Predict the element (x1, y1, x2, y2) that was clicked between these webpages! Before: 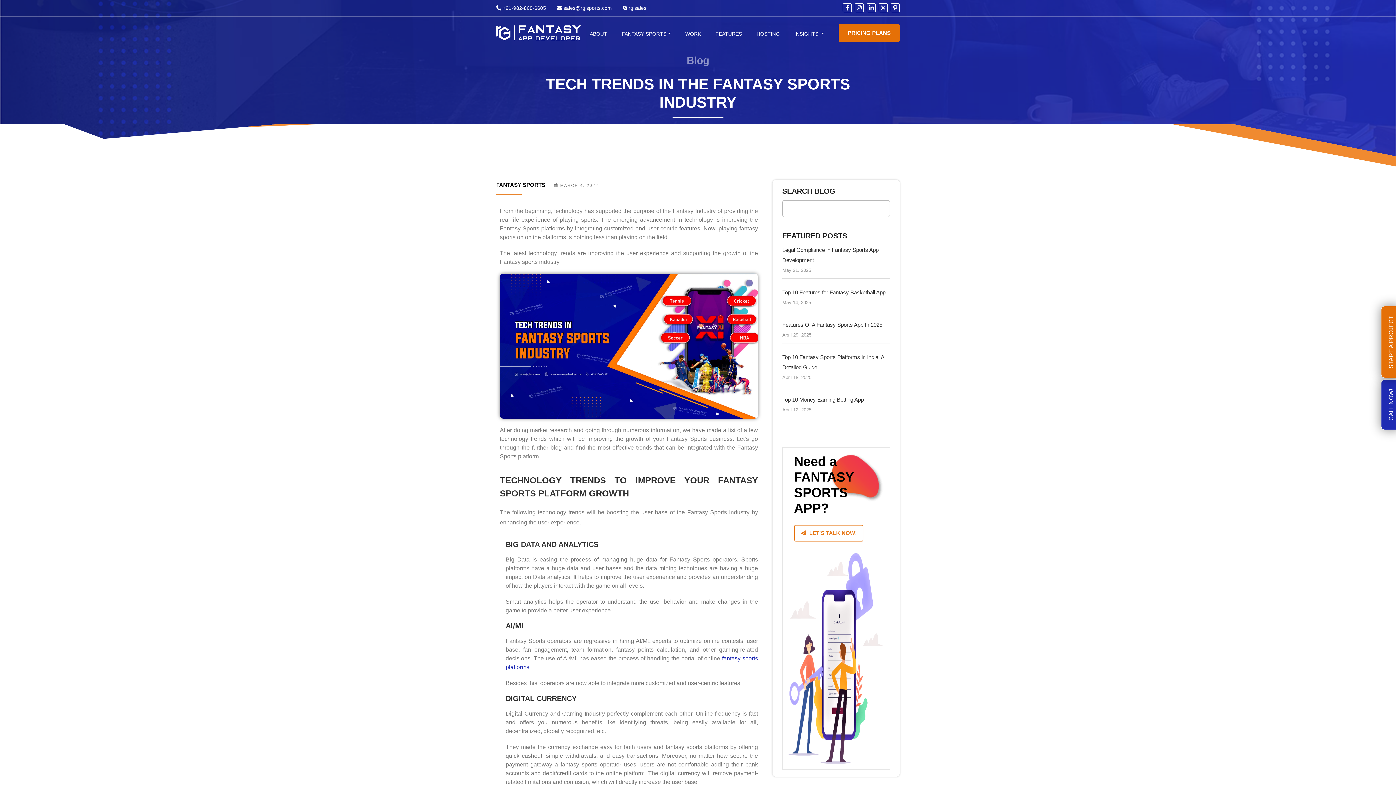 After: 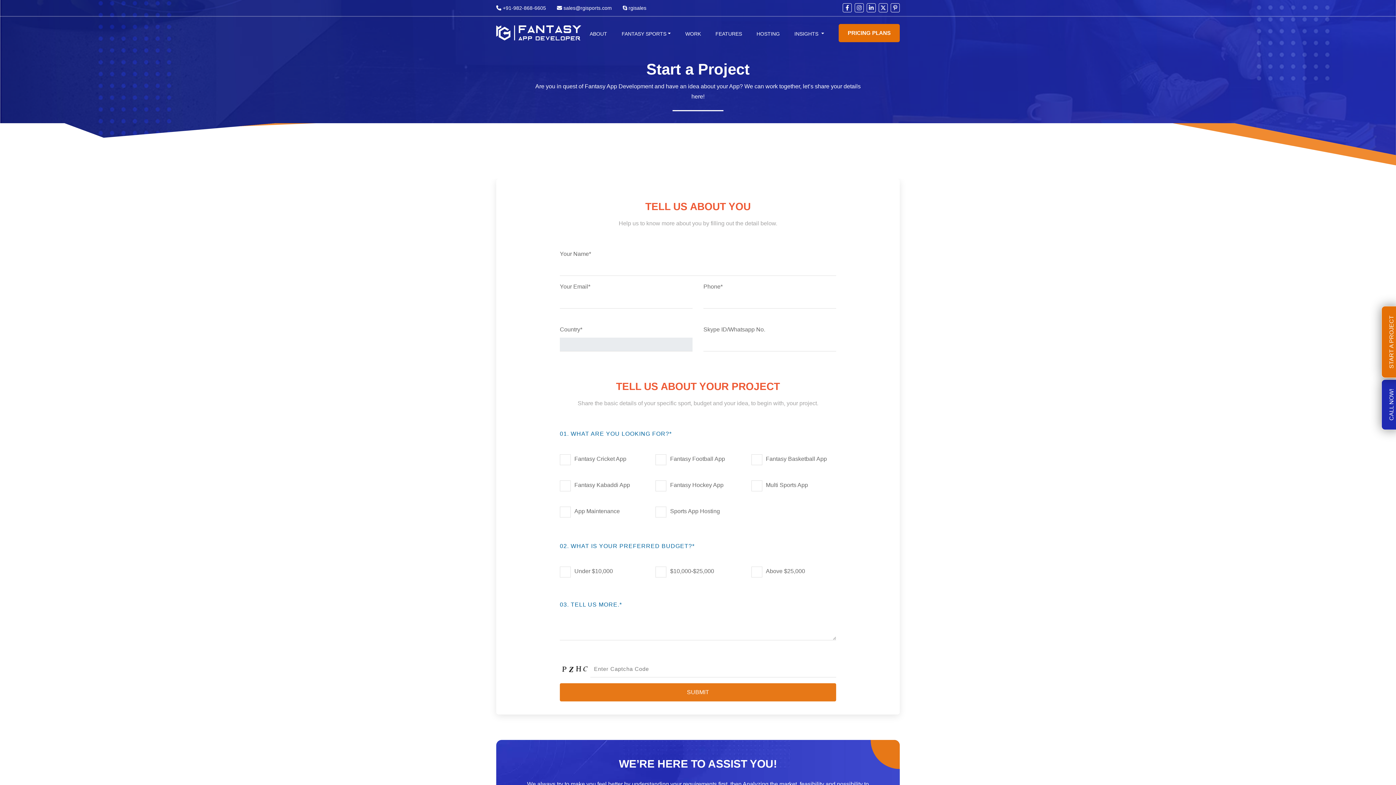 Action: bbox: (794, 525, 863, 541) label: LET'S TALK NOW!